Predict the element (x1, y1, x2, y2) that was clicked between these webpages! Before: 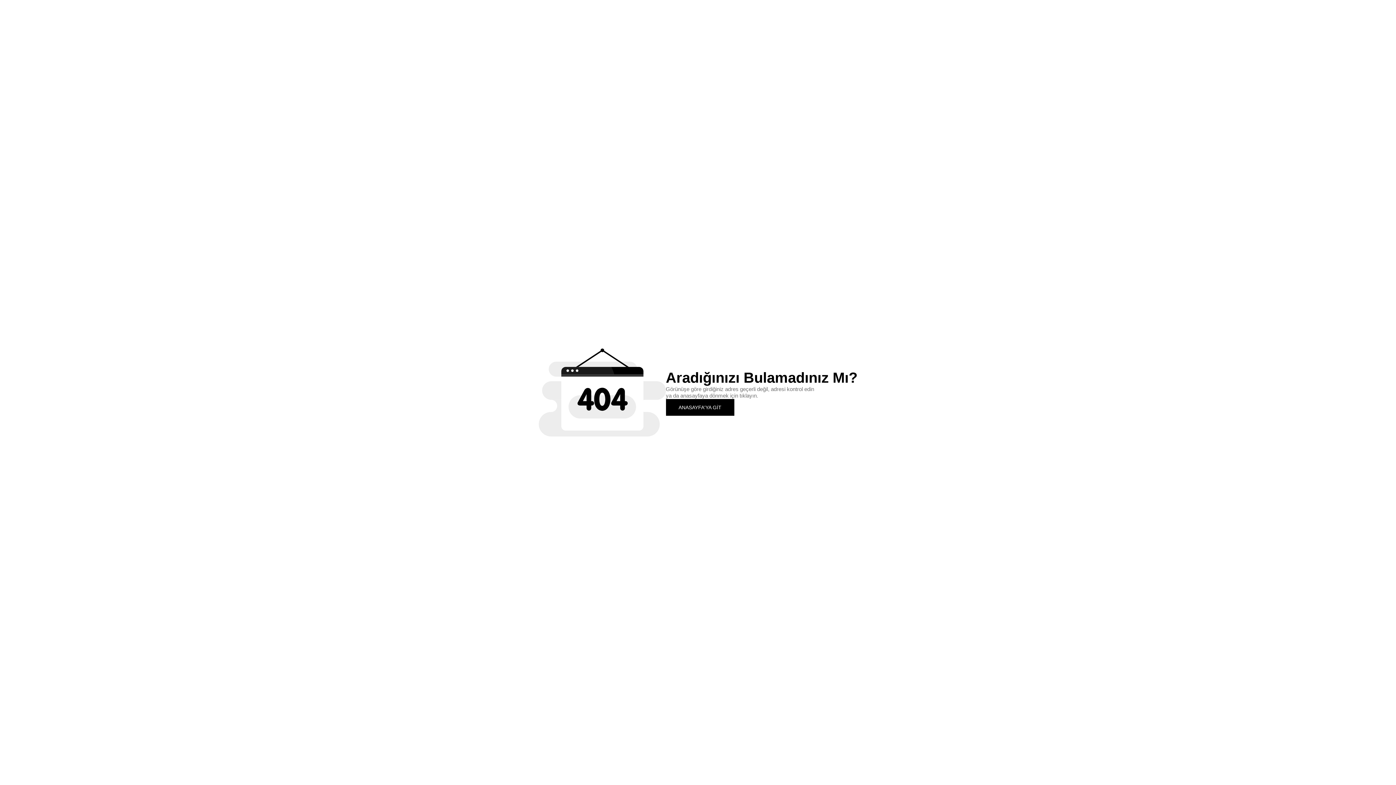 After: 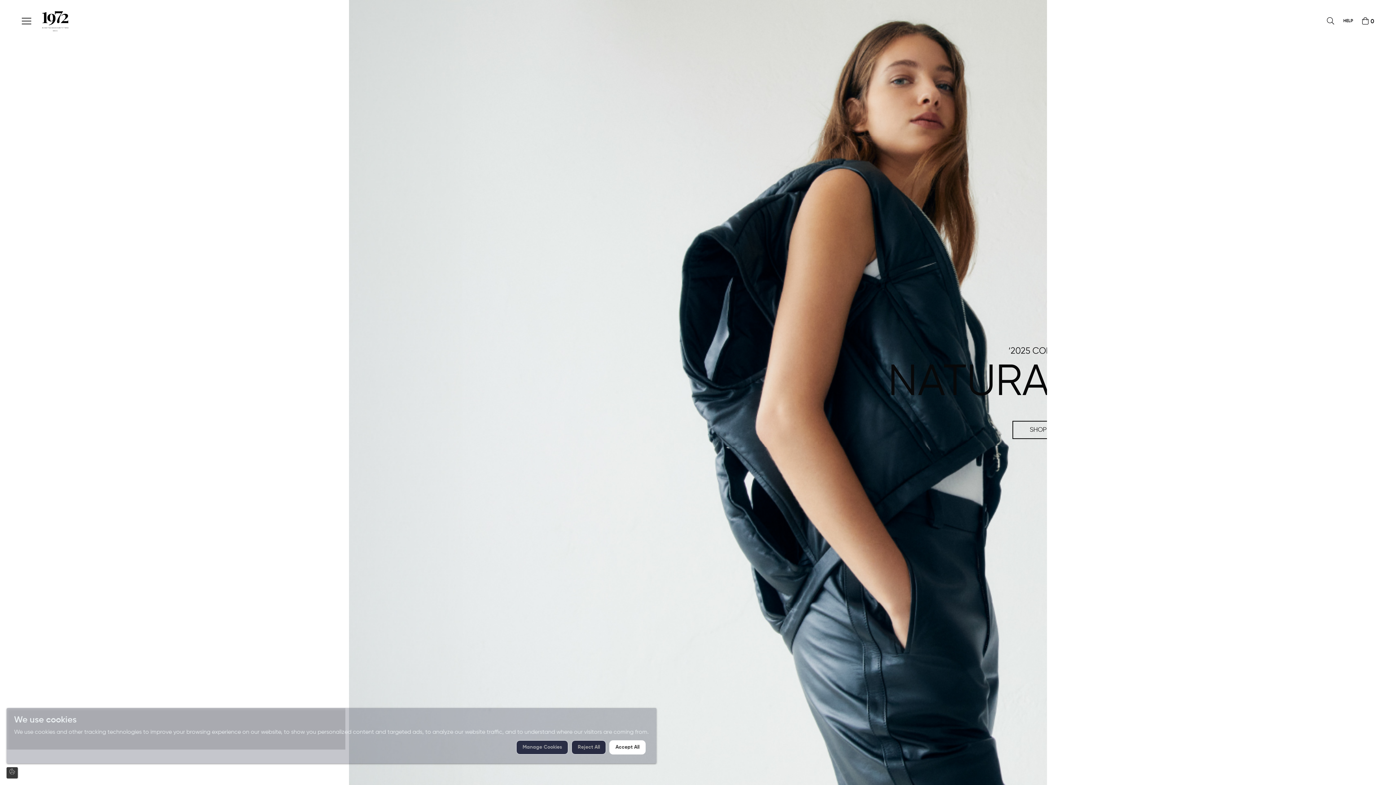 Action: bbox: (666, 399, 734, 415) label: ANASAYFA'YA GİT